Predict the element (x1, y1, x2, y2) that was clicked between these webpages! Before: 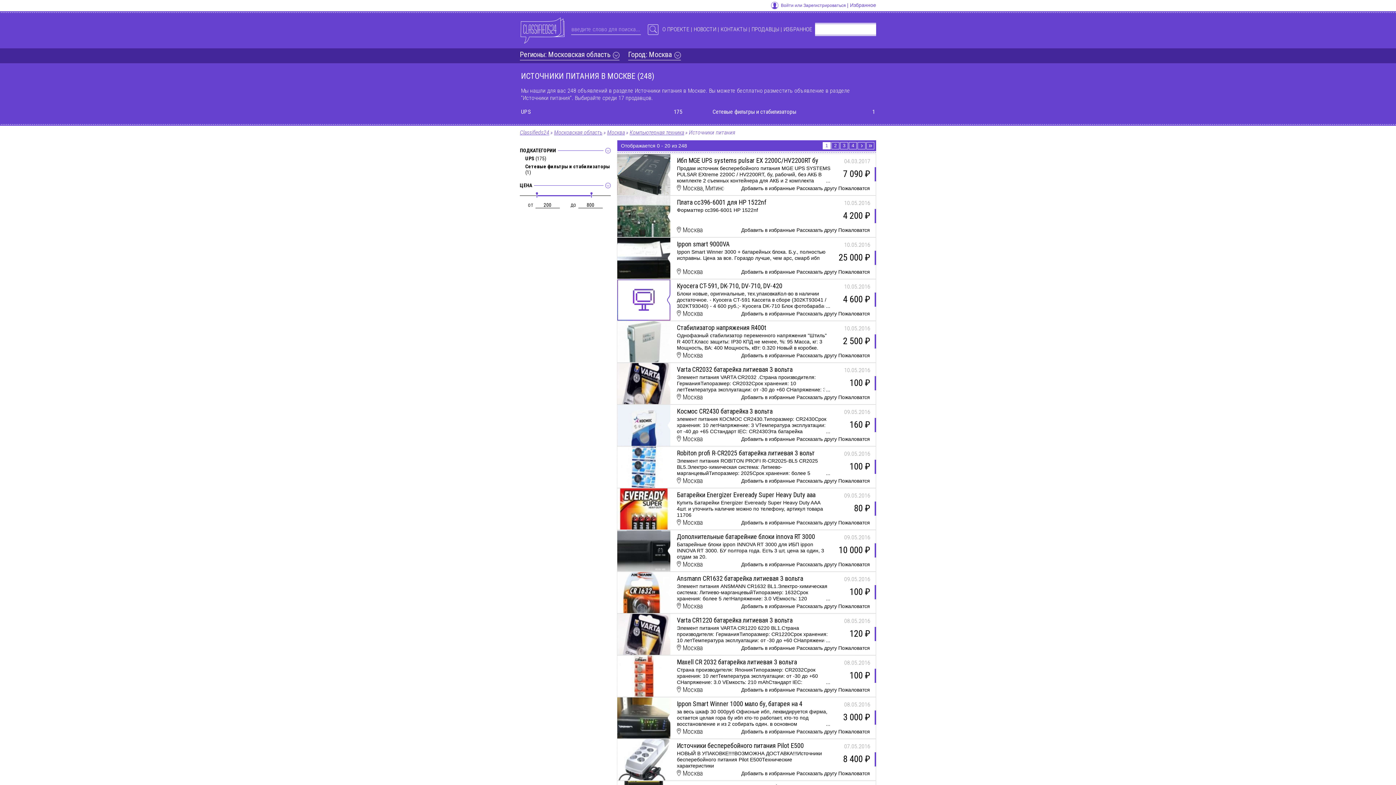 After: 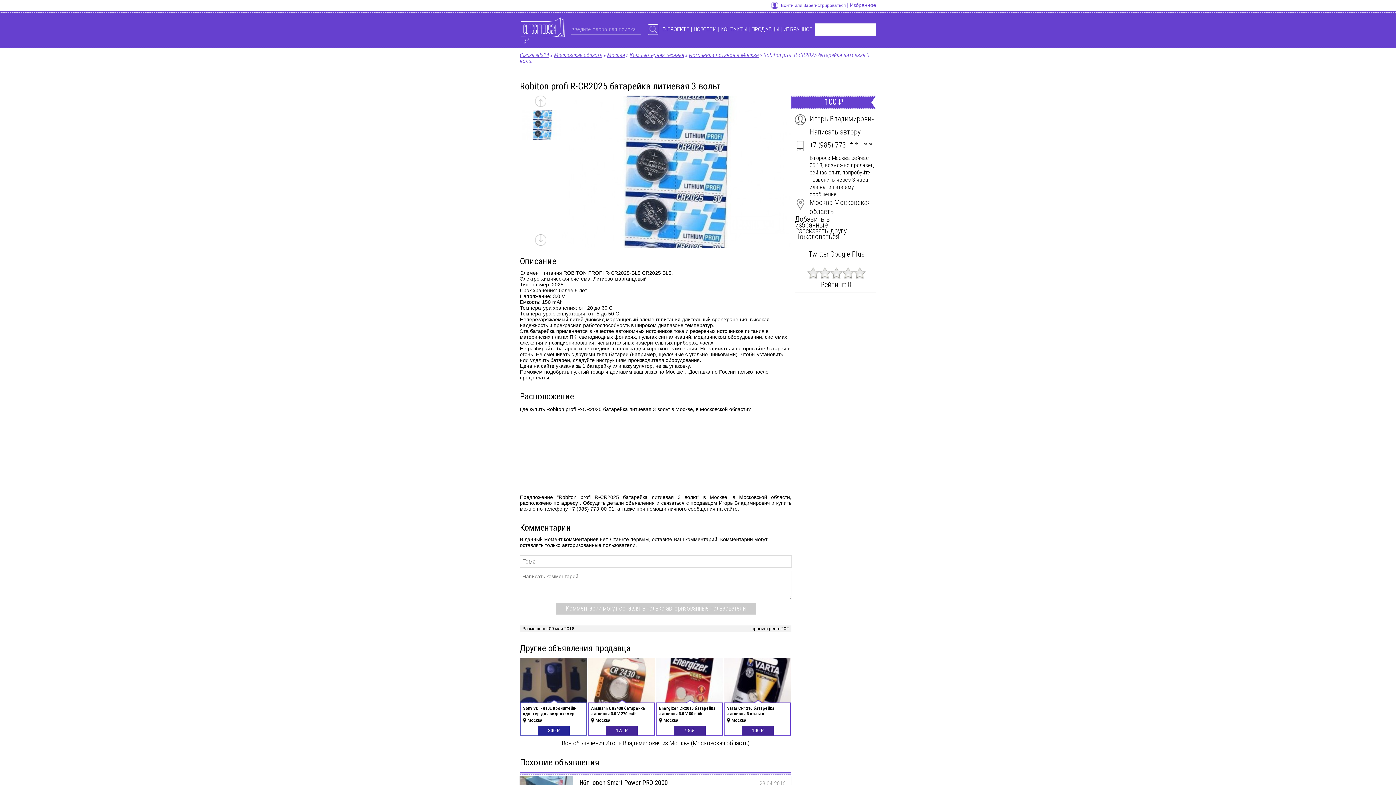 Action: bbox: (677, 449, 830, 457) label: Robiton profi R-CR2025 батарейка литиевая 3 вольт